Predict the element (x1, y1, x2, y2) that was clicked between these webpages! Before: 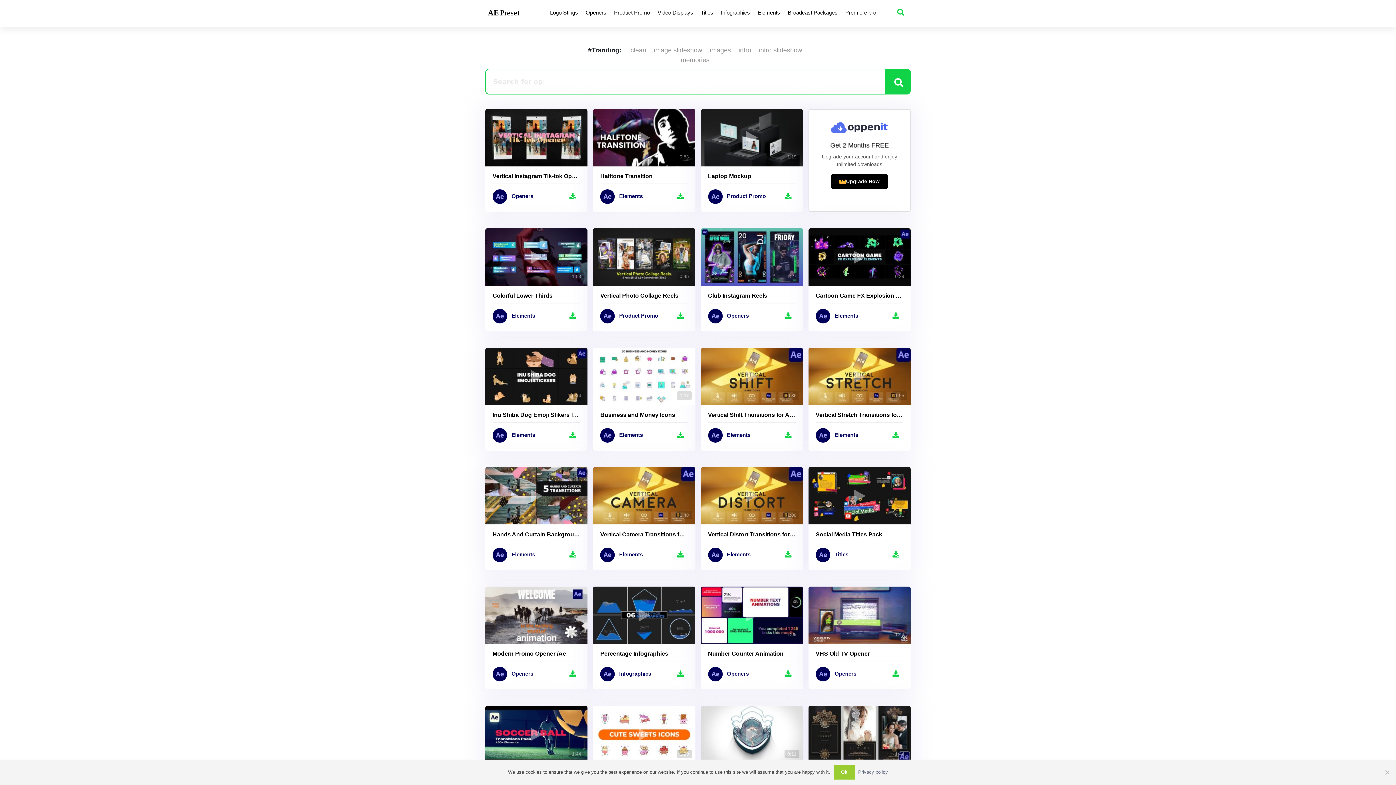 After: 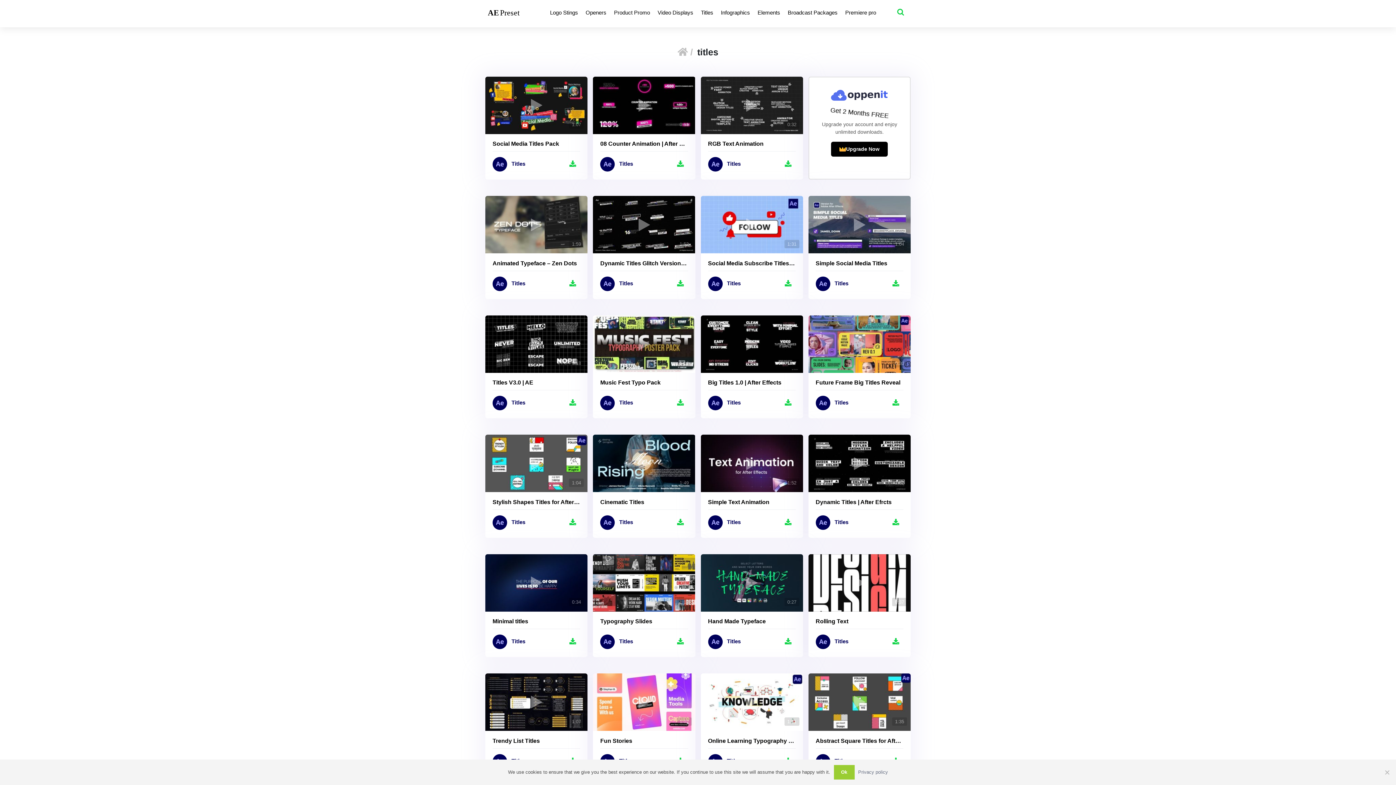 Action: bbox: (701, 7, 713, 18) label: Titles